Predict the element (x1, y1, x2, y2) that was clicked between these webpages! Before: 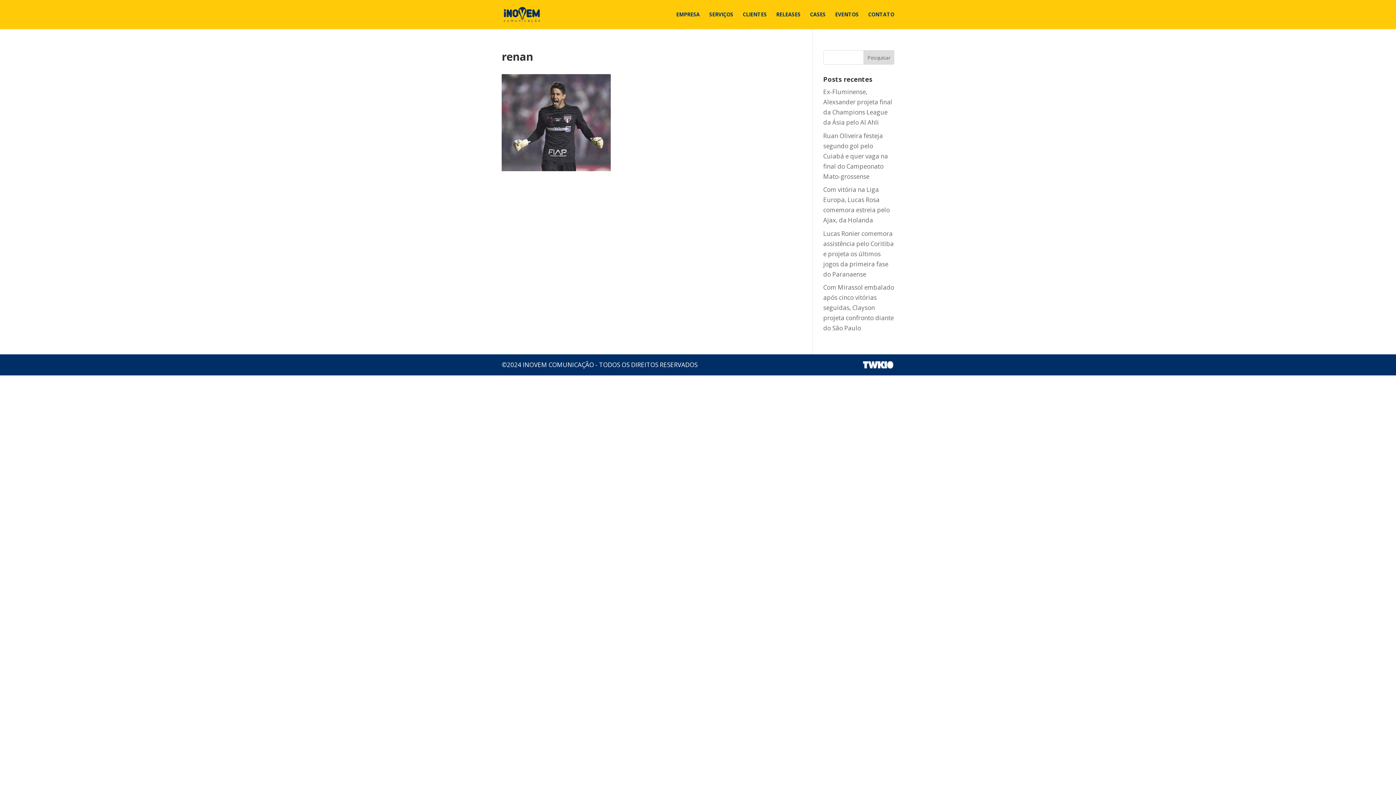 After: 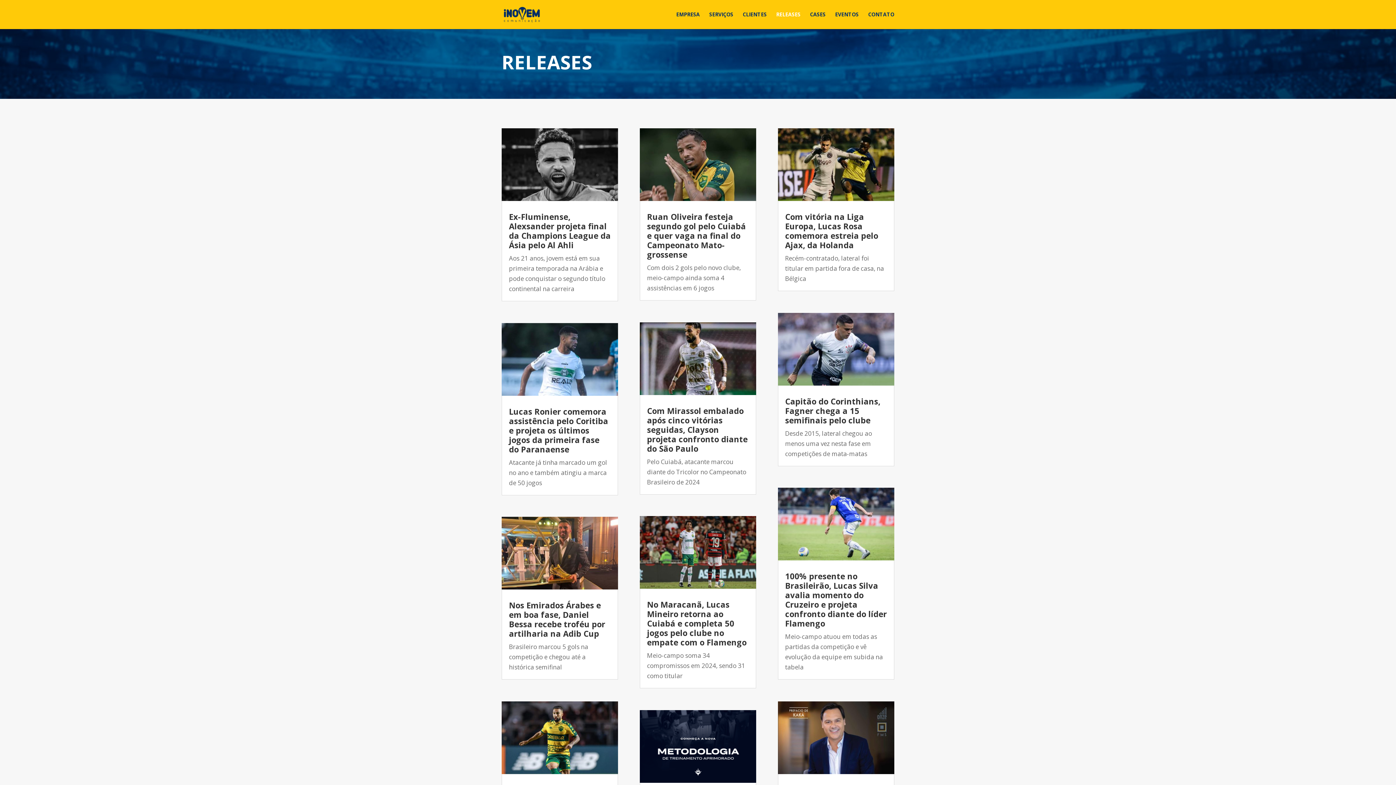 Action: bbox: (776, 12, 800, 29) label: RELEASES